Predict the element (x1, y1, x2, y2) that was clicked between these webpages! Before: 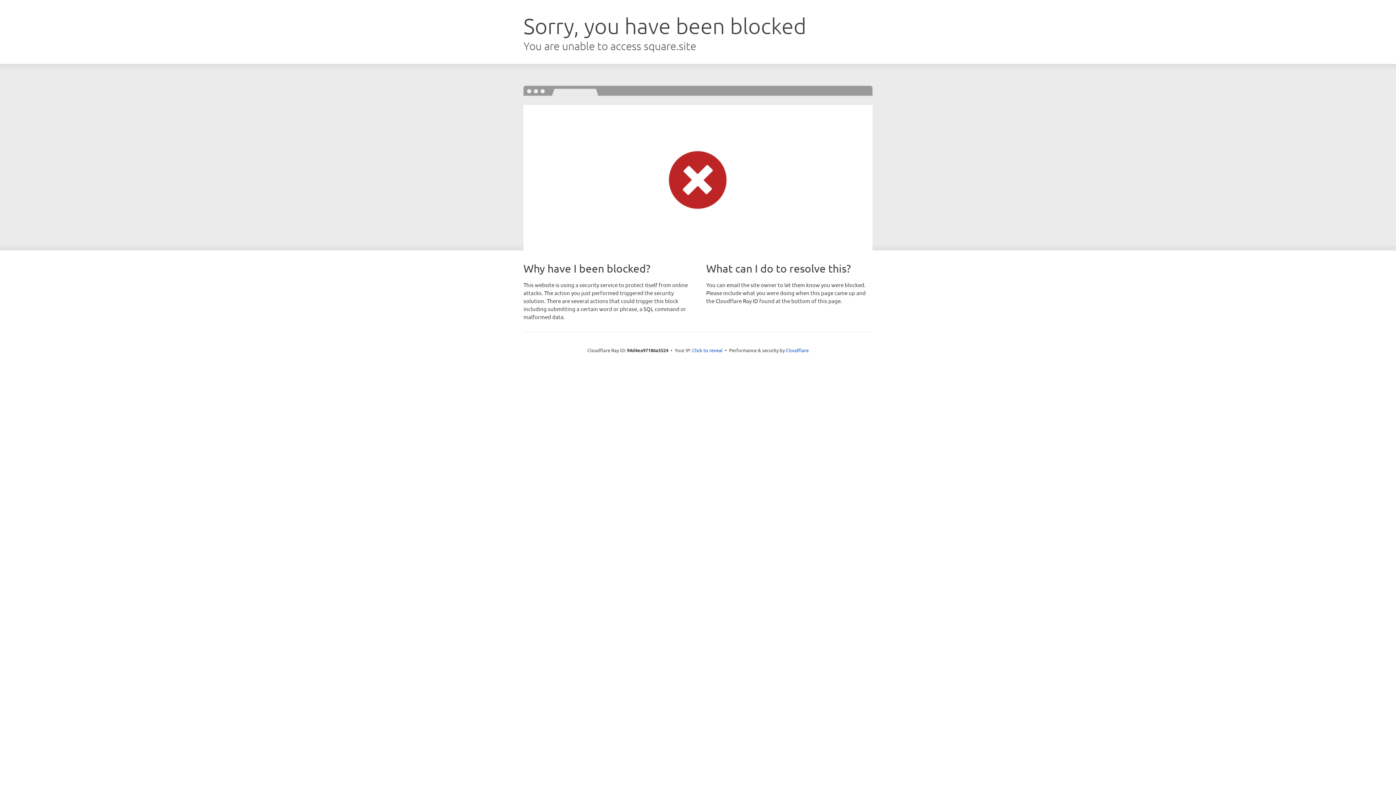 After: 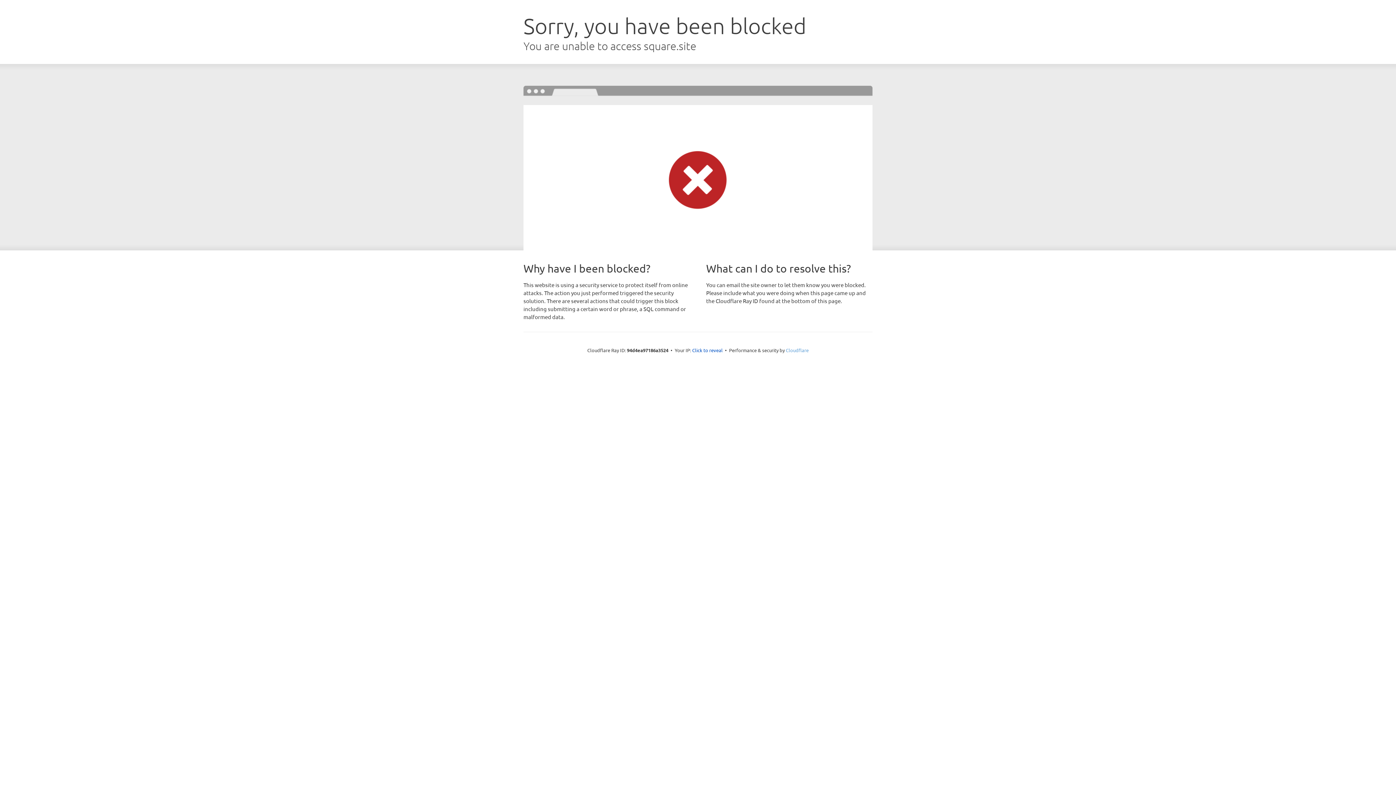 Action: label: Cloudflare bbox: (786, 347, 808, 353)